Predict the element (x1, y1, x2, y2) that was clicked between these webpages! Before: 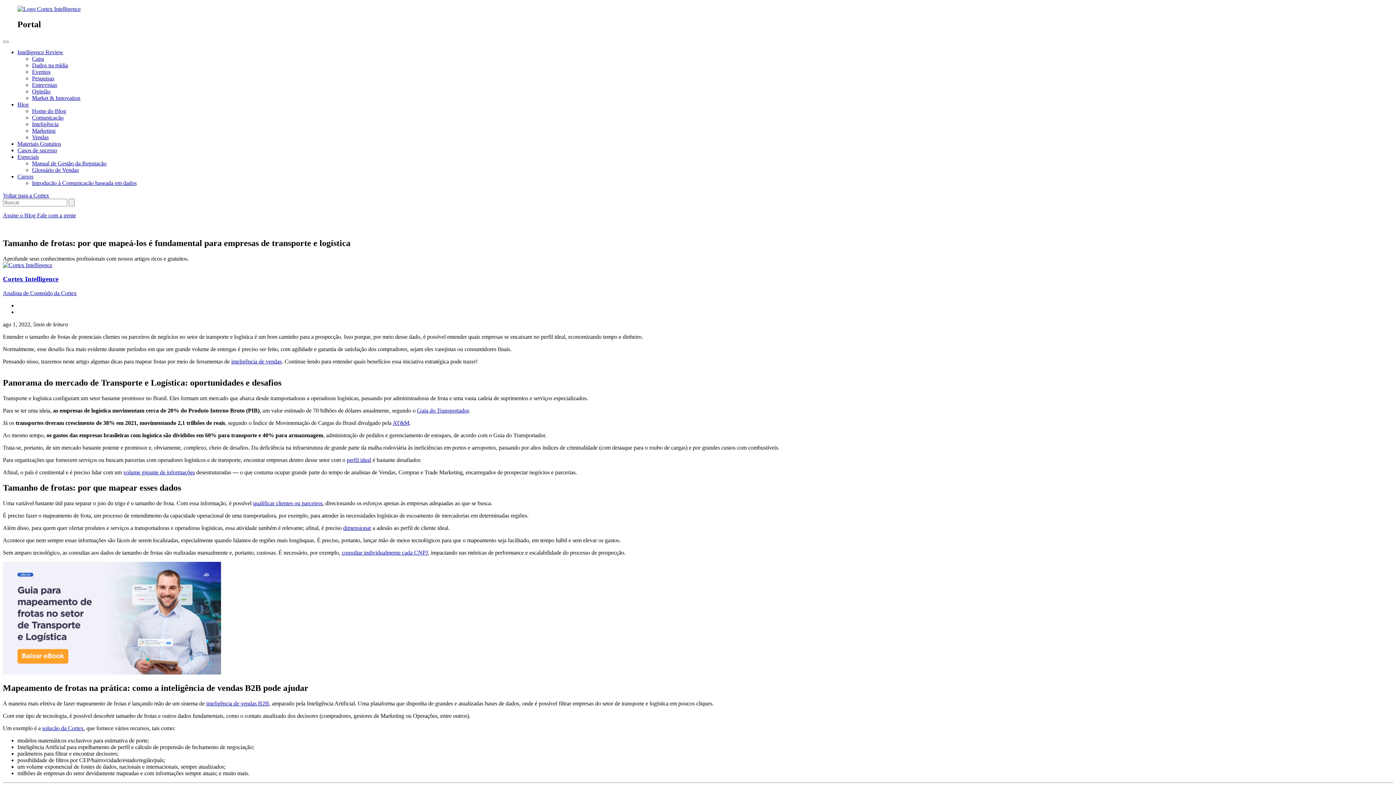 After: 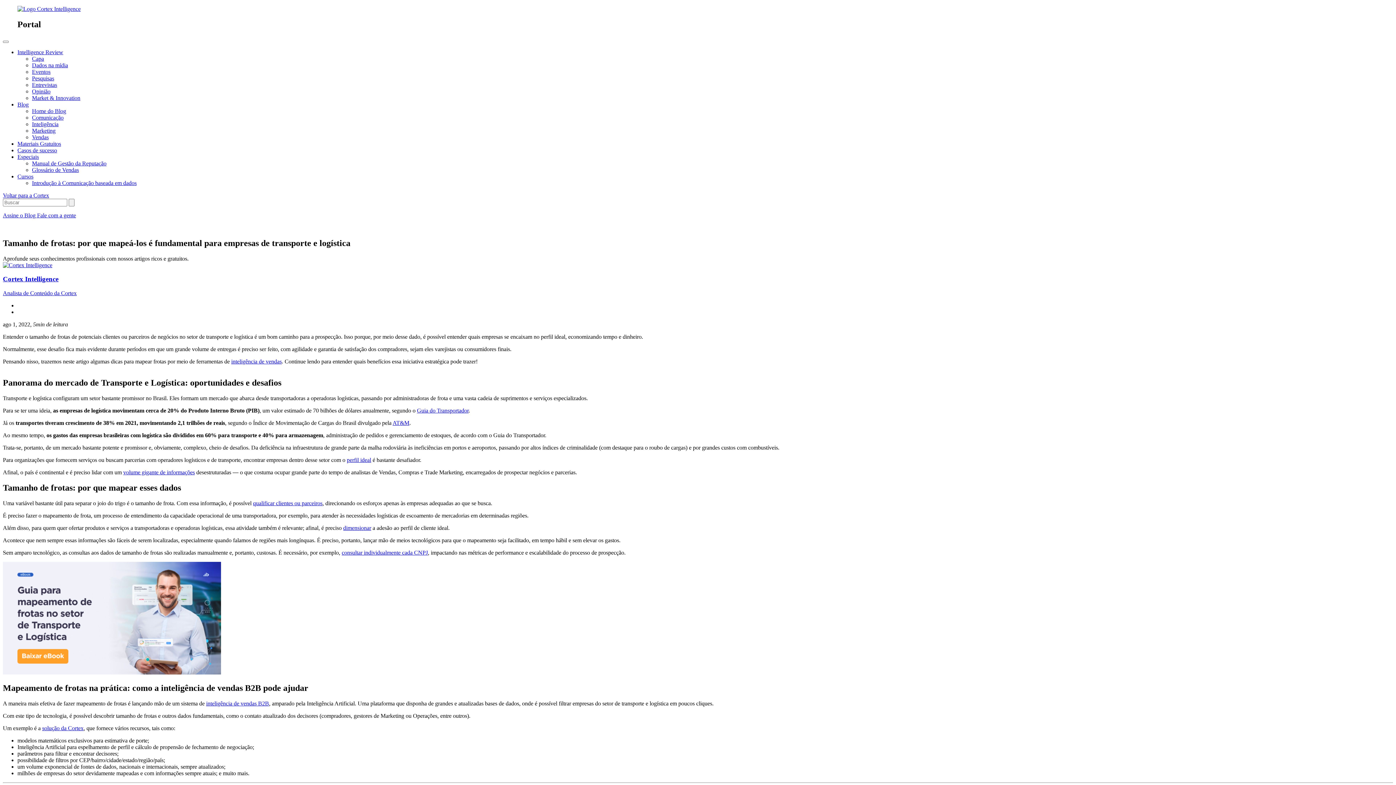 Action: label: solução da Cortex bbox: (42, 725, 83, 731)